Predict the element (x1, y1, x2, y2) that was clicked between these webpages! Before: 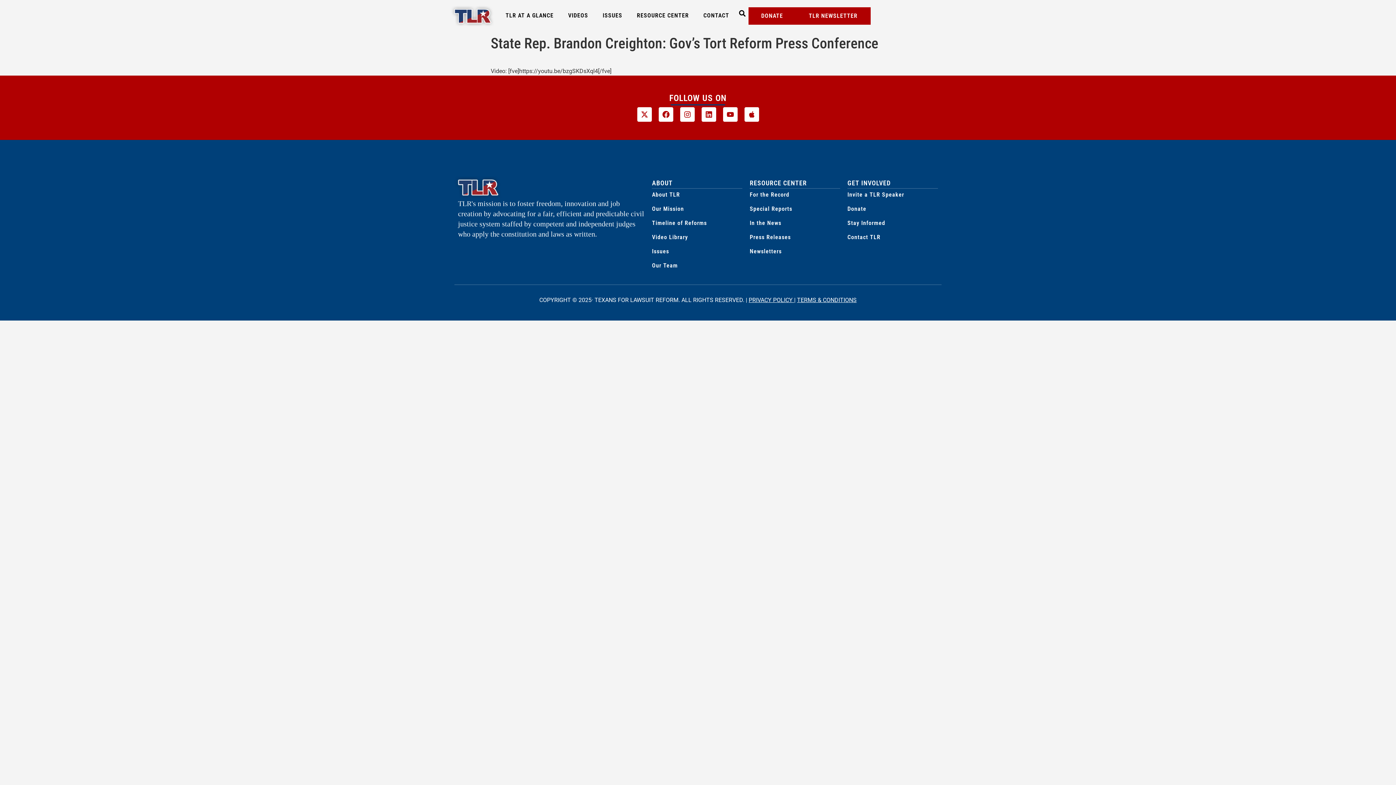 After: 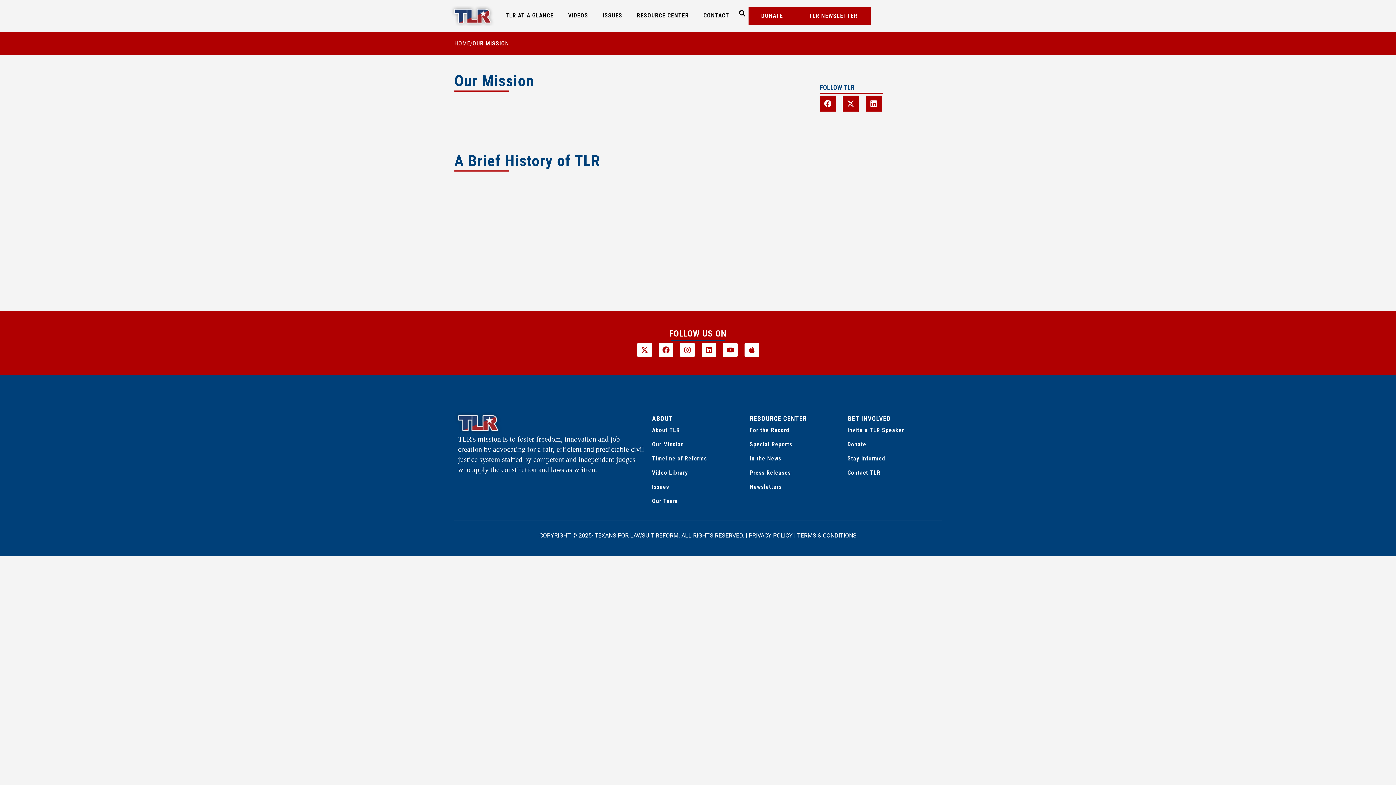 Action: label: Our Mission bbox: (652, 204, 742, 213)